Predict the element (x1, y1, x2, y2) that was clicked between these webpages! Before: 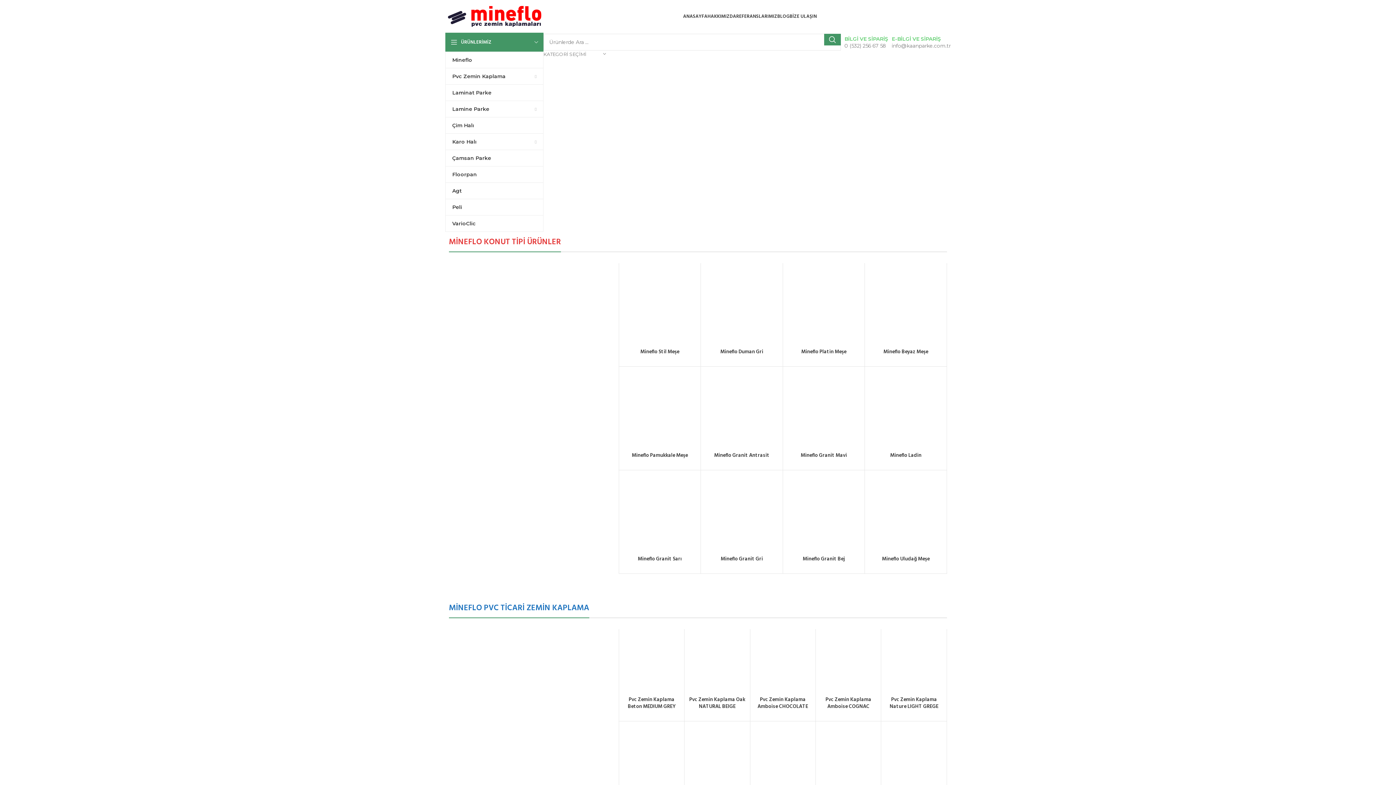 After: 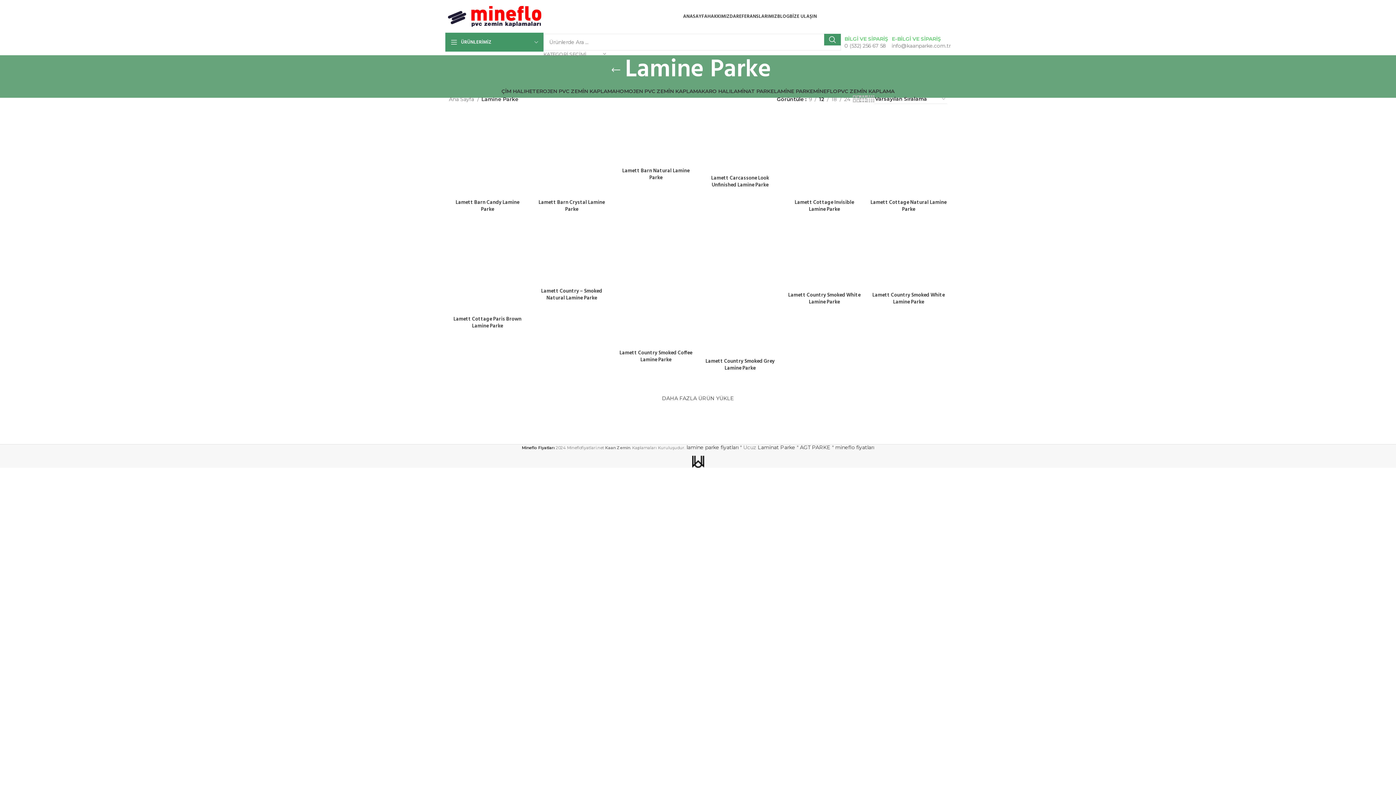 Action: bbox: (445, 101, 543, 117) label: Lamine Parke